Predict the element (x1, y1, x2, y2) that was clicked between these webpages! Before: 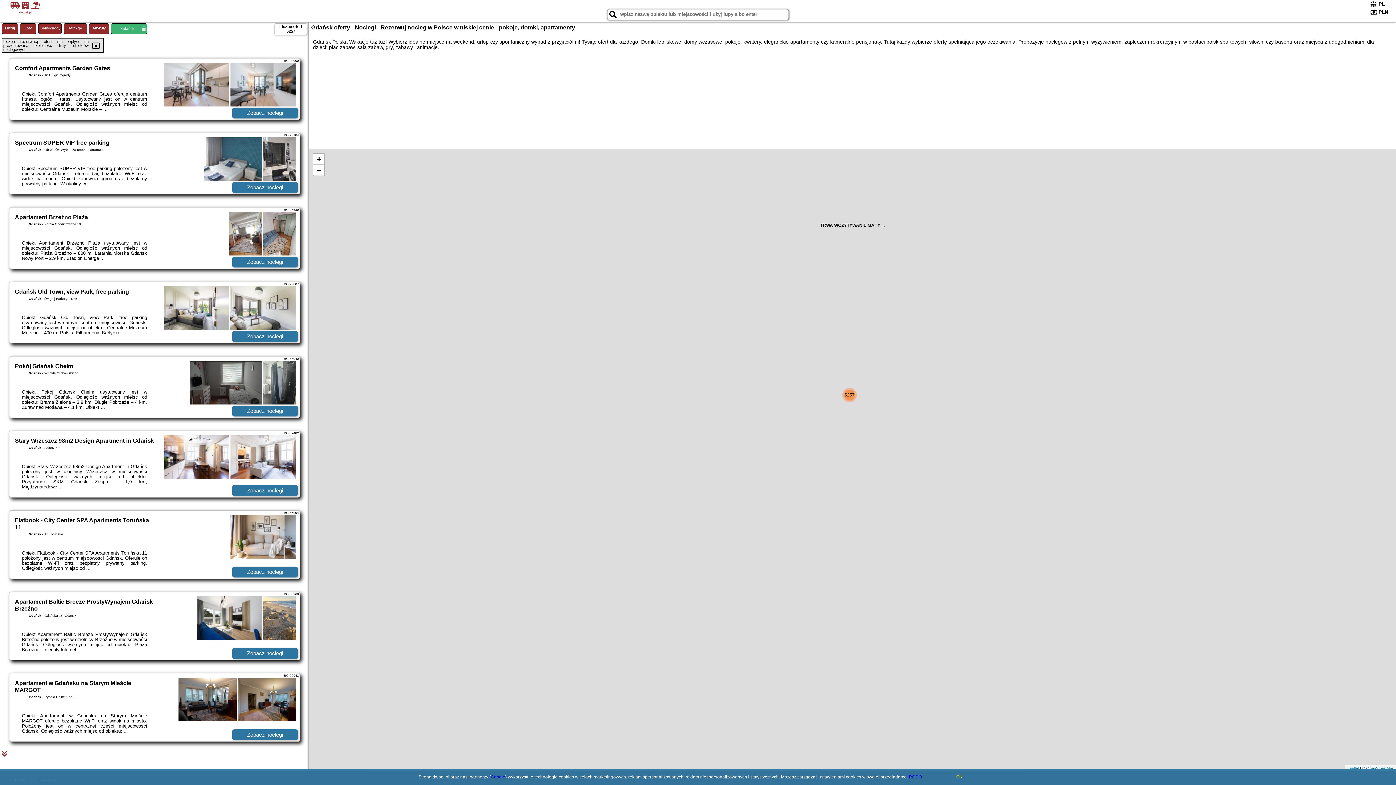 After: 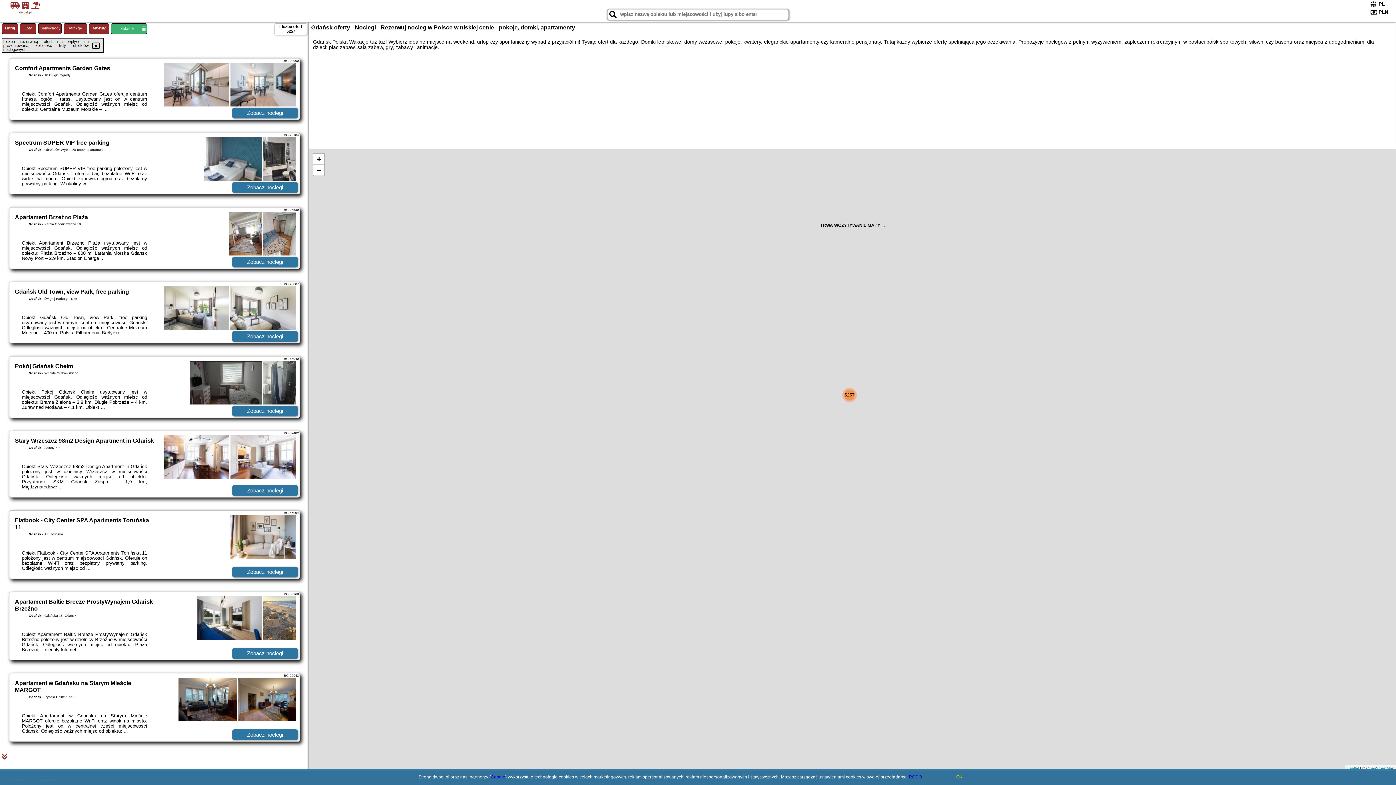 Action: label: Zobacz noclegi bbox: (232, 648, 297, 659)